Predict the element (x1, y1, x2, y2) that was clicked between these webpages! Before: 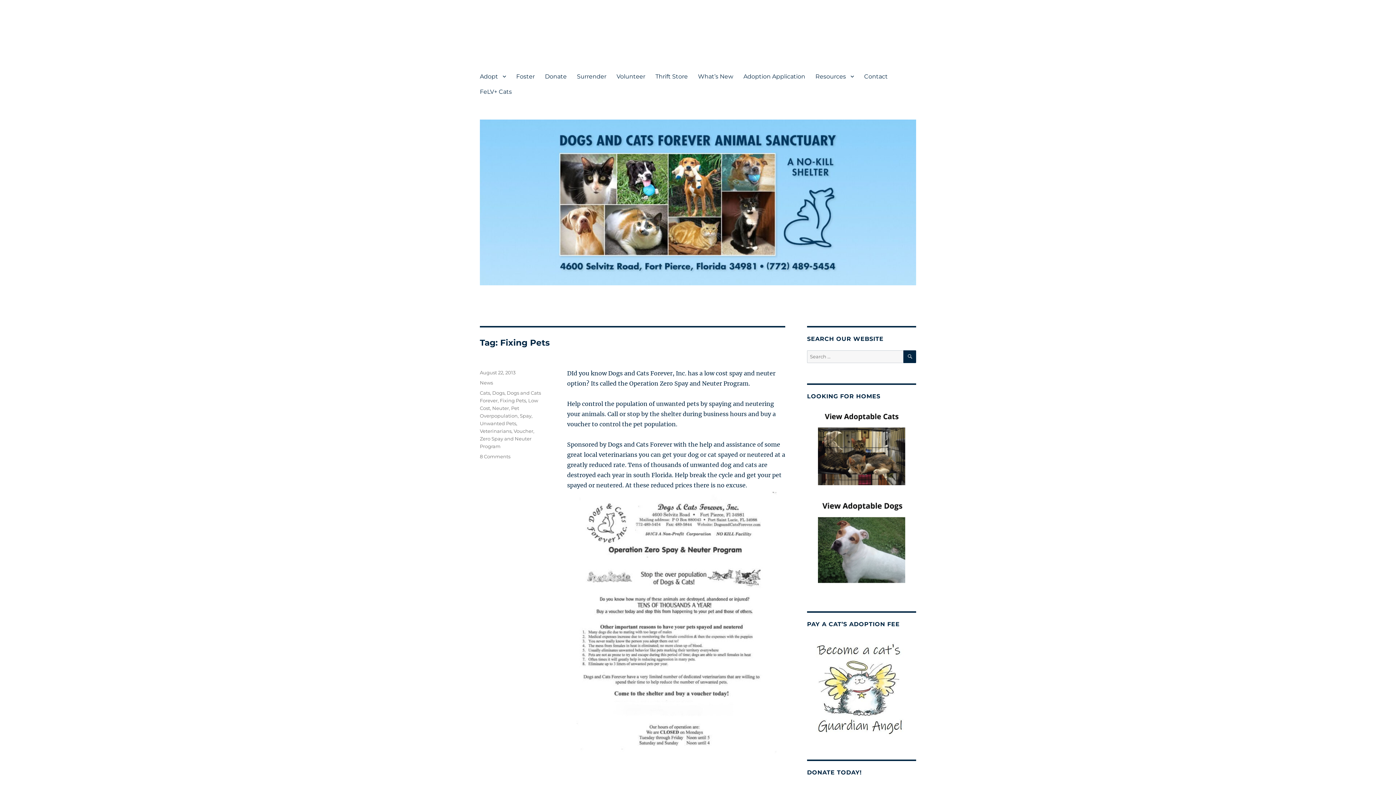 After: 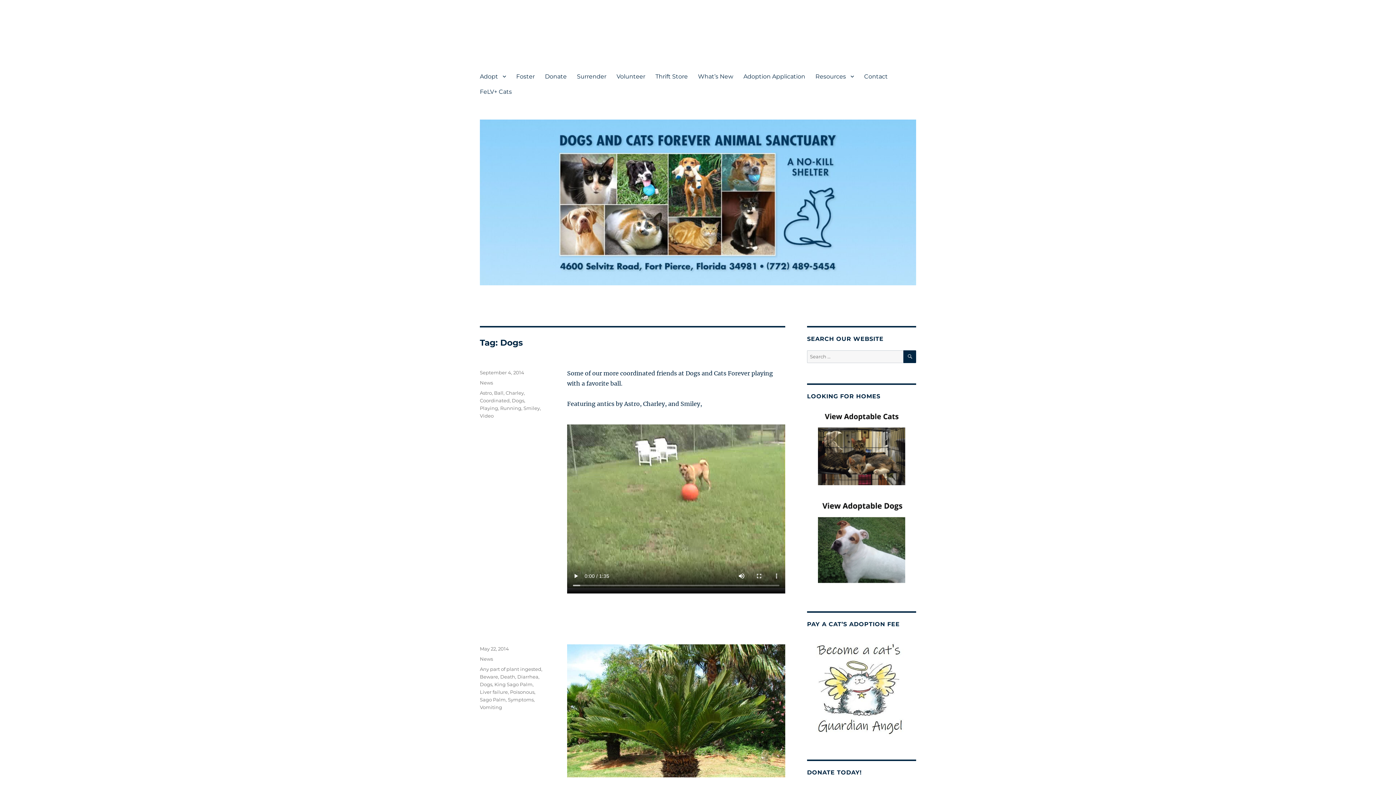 Action: label: Dogs bbox: (492, 390, 504, 396)